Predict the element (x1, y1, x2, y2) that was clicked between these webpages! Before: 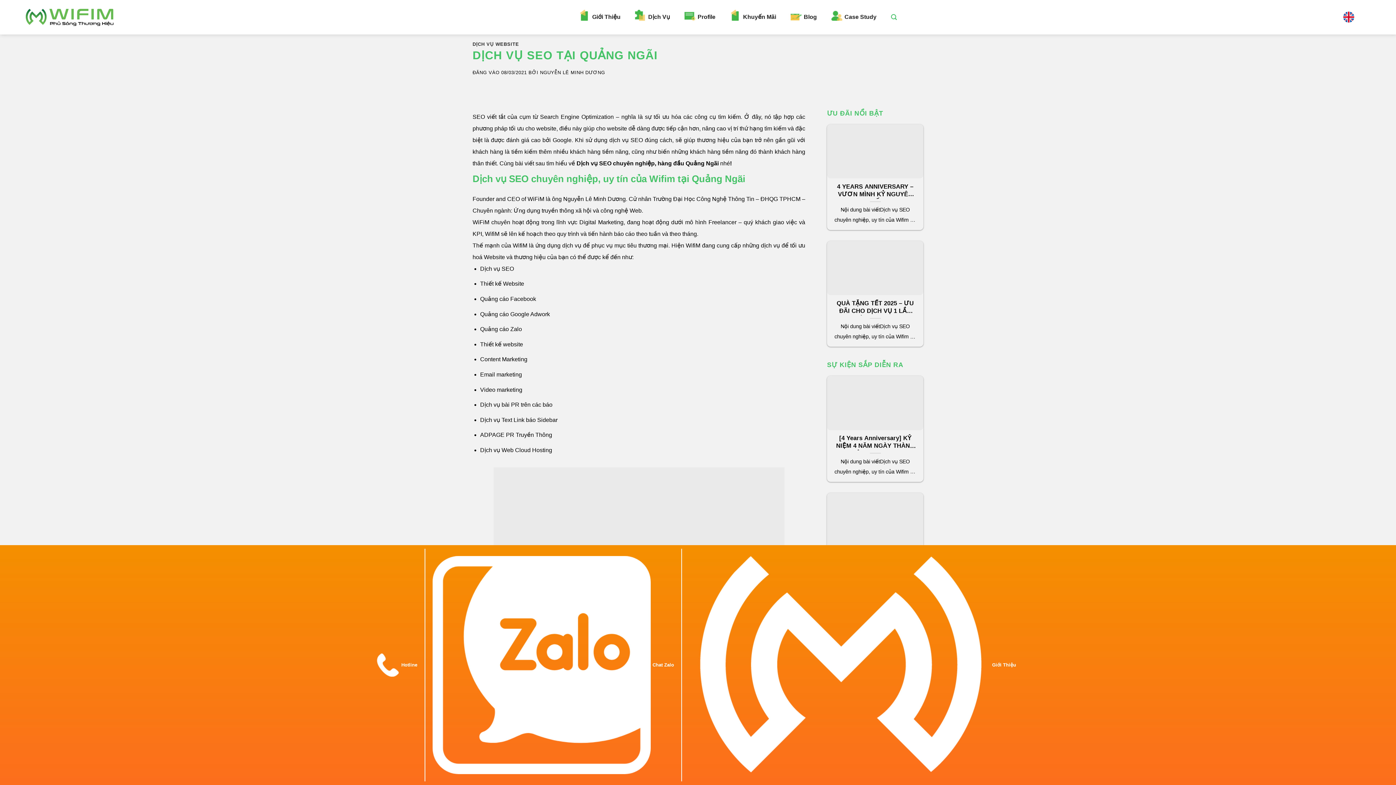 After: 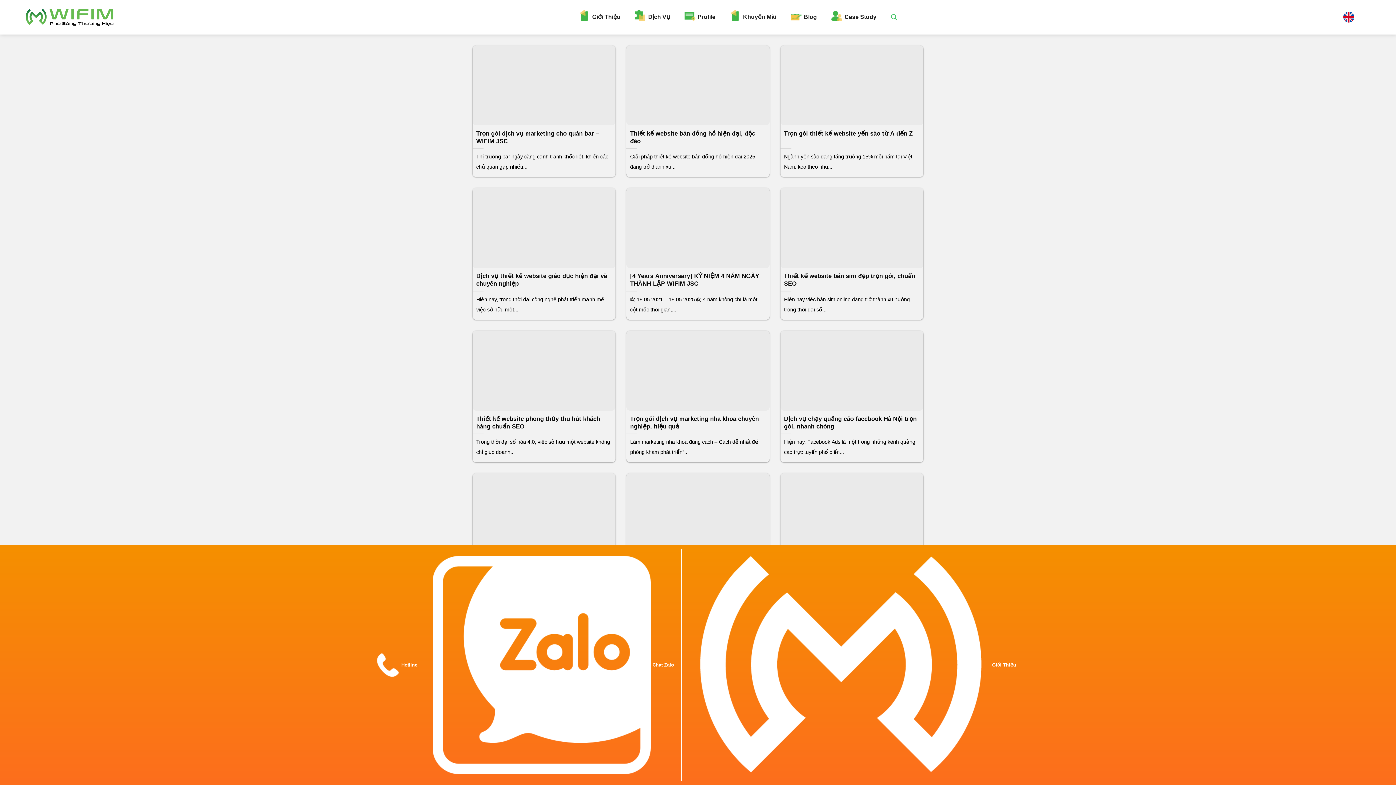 Action: label: NGUYỄN LÊ MINH DƯƠNG bbox: (540, 69, 605, 75)